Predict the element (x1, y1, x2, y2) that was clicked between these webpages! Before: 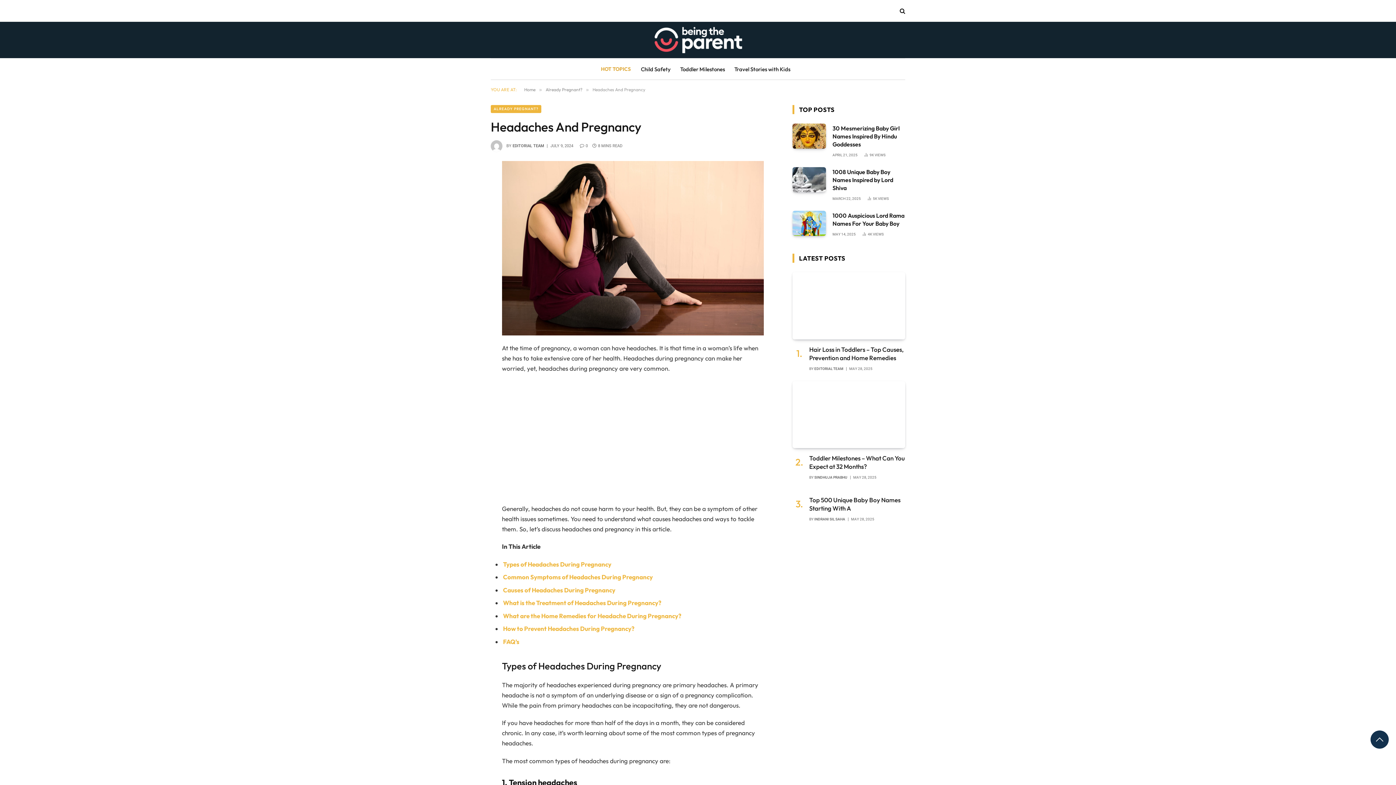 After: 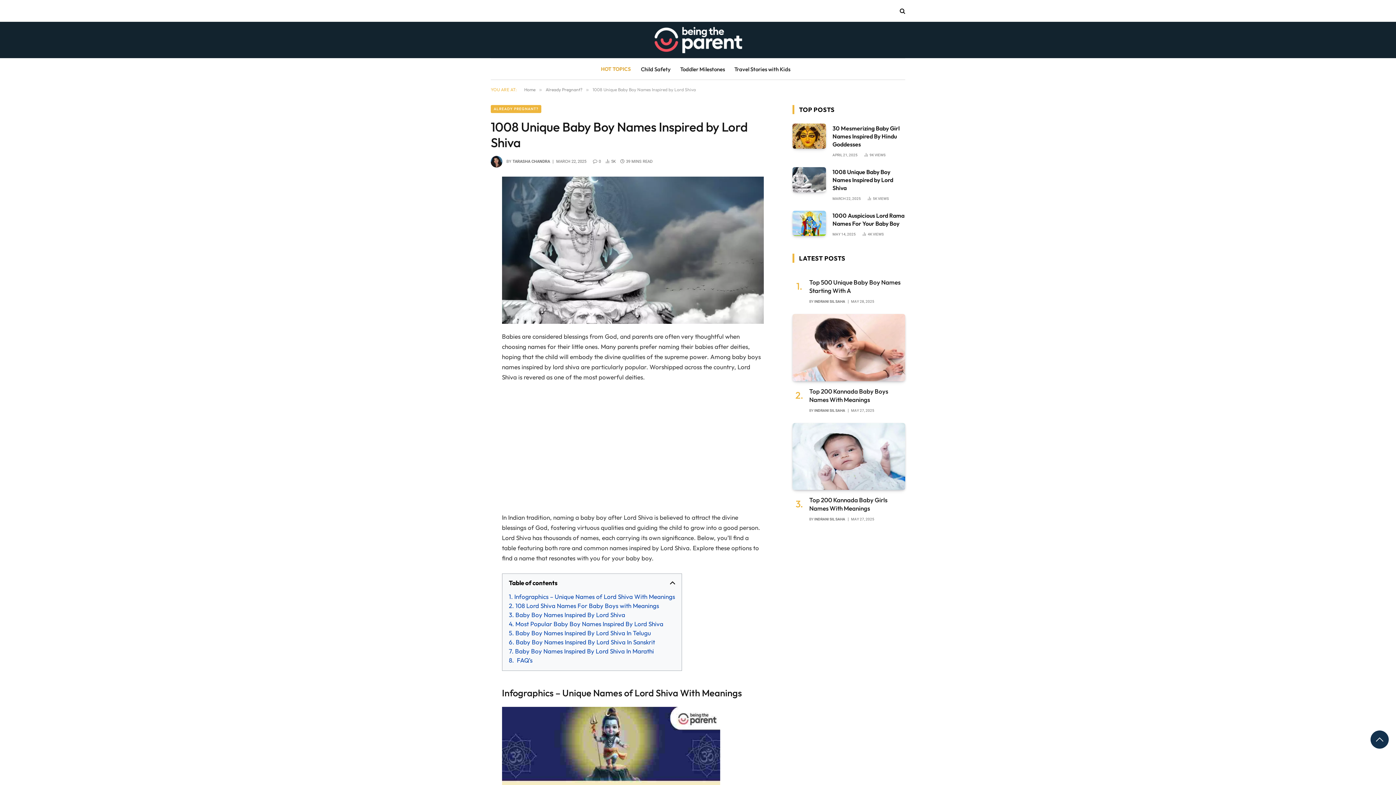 Action: label: 1008 Unique Baby Boy Names Inspired by Lord Shiva bbox: (832, 168, 905, 192)